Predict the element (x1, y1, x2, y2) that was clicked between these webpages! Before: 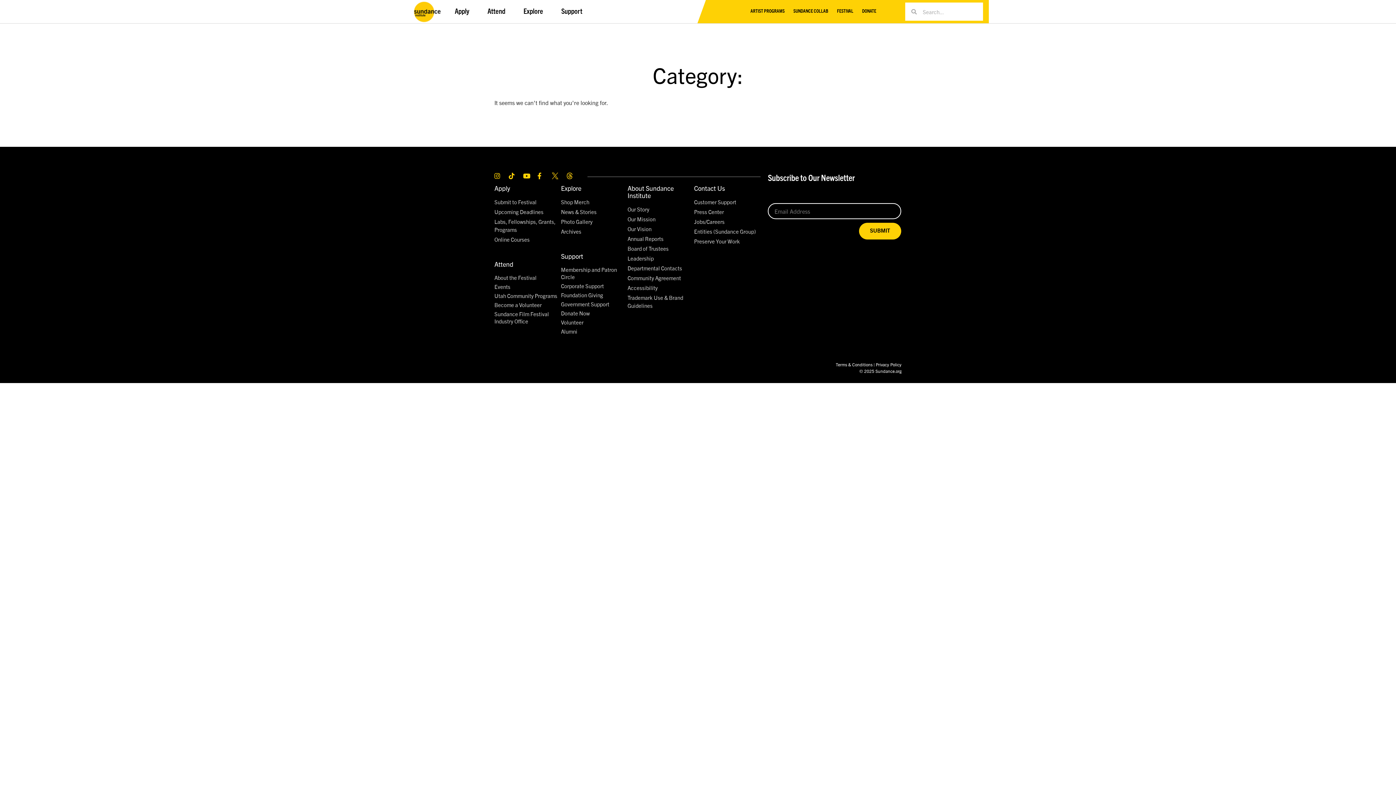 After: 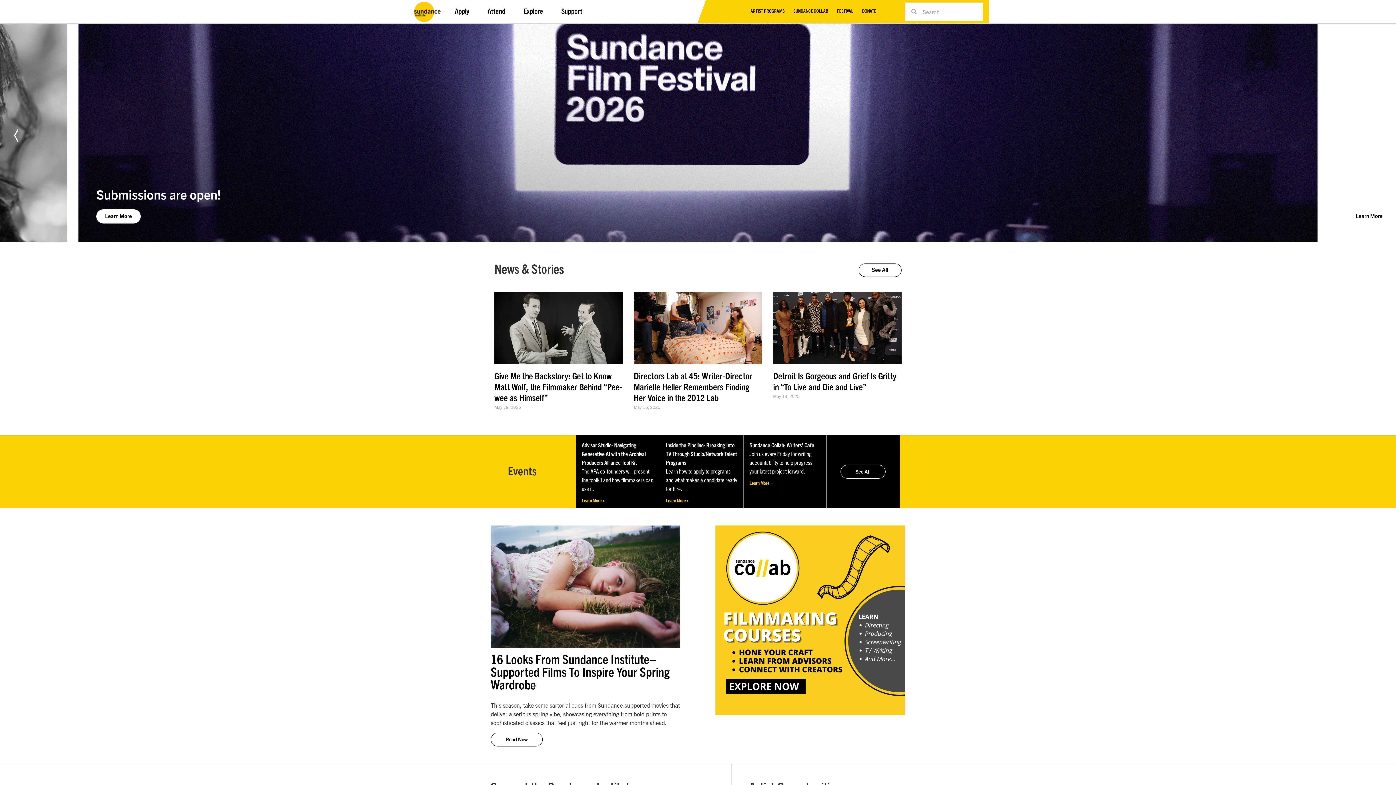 Action: bbox: (412, 0, 442, 22)